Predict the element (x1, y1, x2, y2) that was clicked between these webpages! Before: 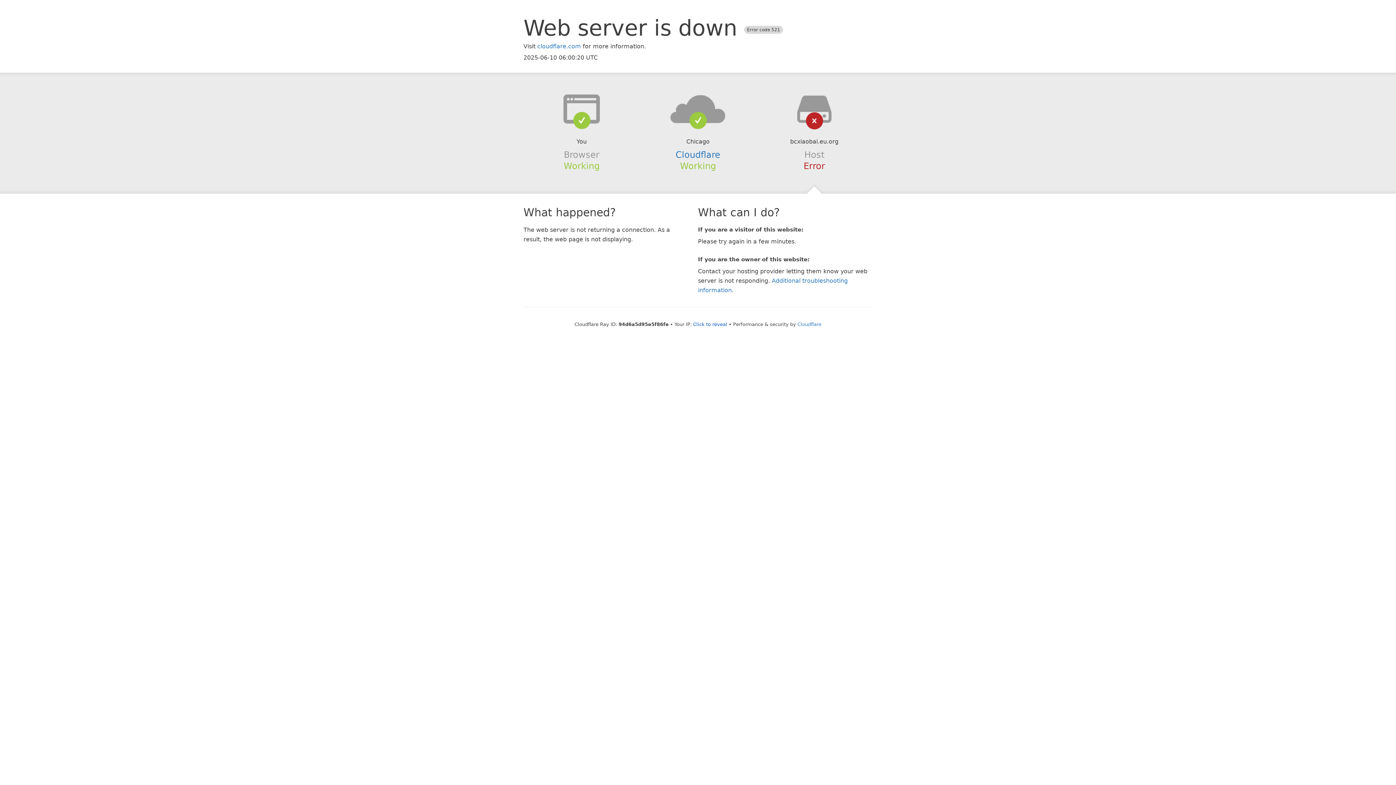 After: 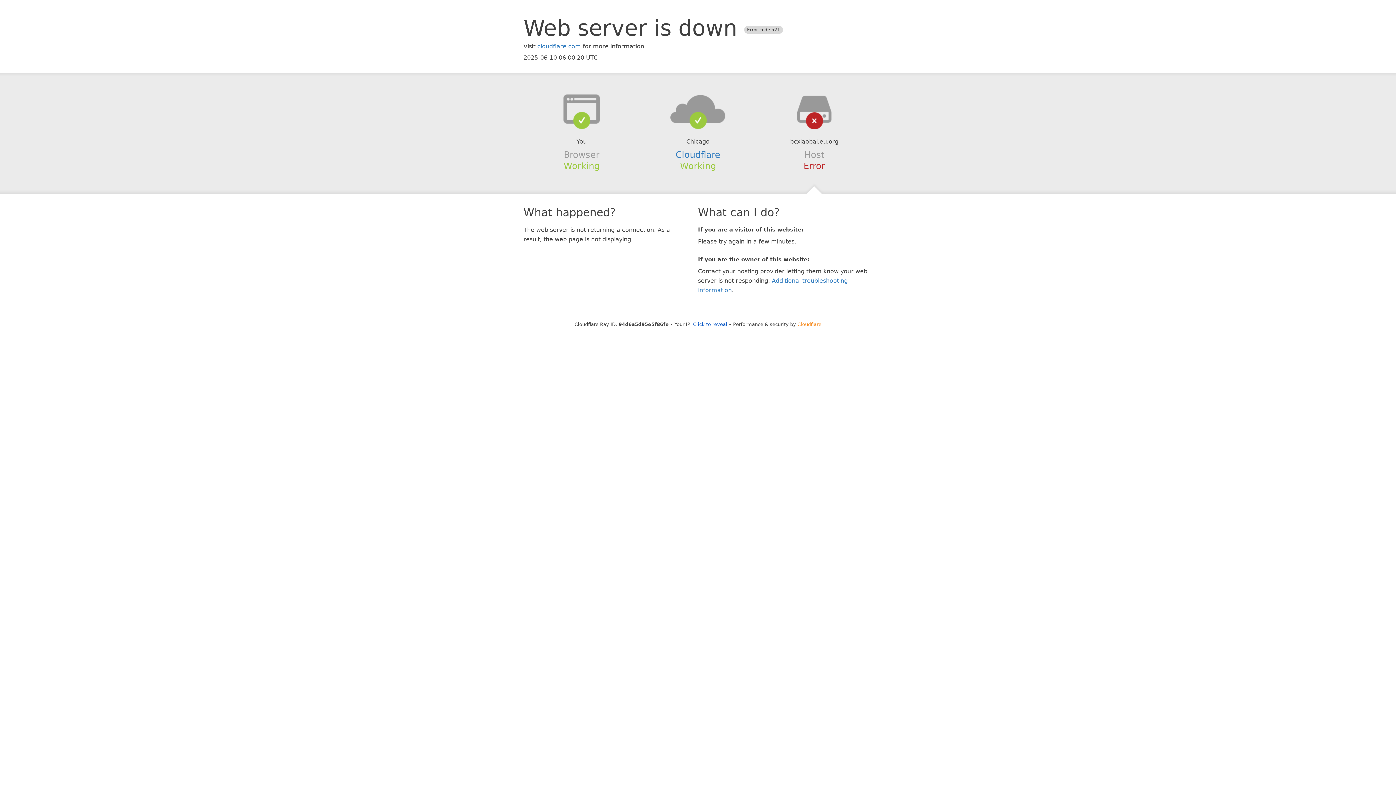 Action: bbox: (797, 321, 821, 327) label: Cloudflare